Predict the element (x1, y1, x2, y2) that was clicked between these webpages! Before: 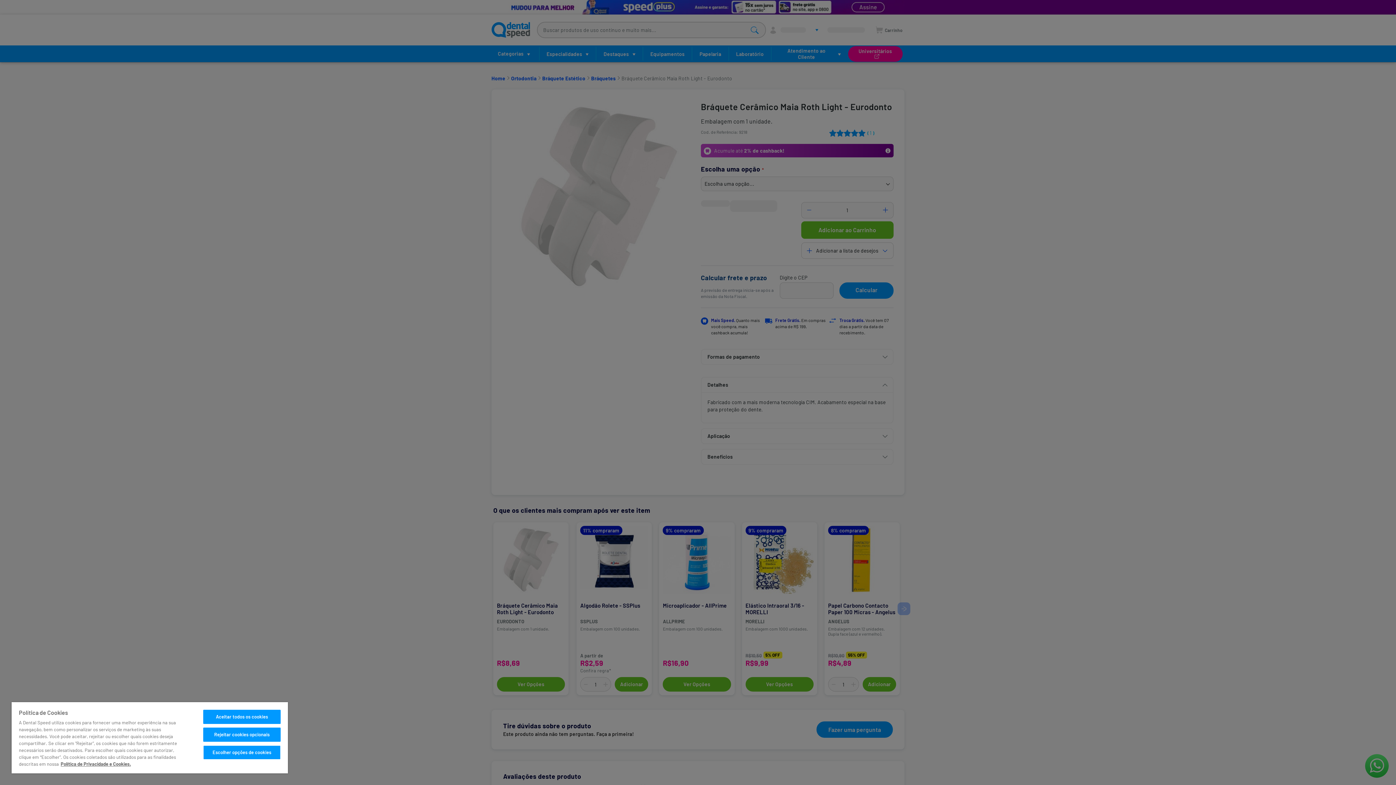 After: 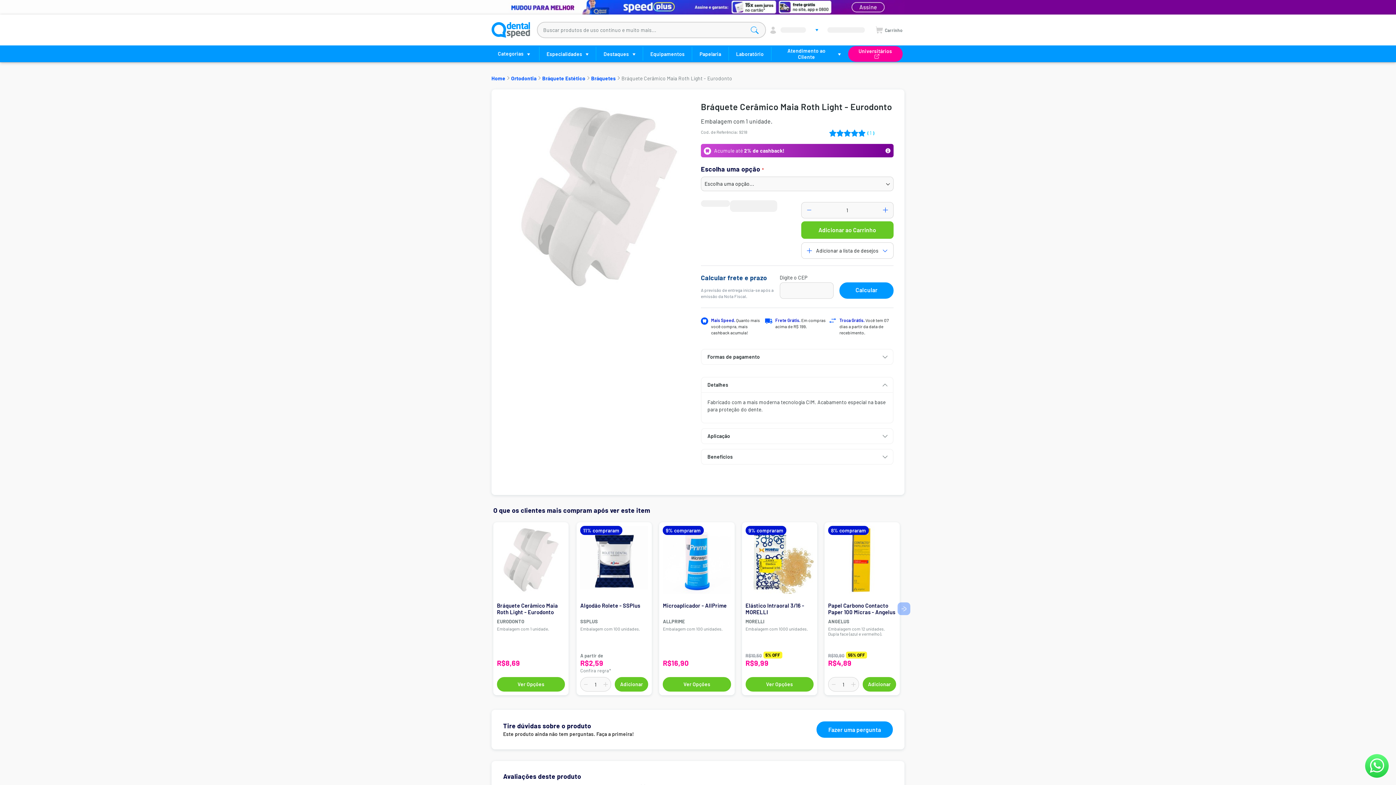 Action: bbox: (203, 710, 280, 724) label: Aceitar todos os cookies